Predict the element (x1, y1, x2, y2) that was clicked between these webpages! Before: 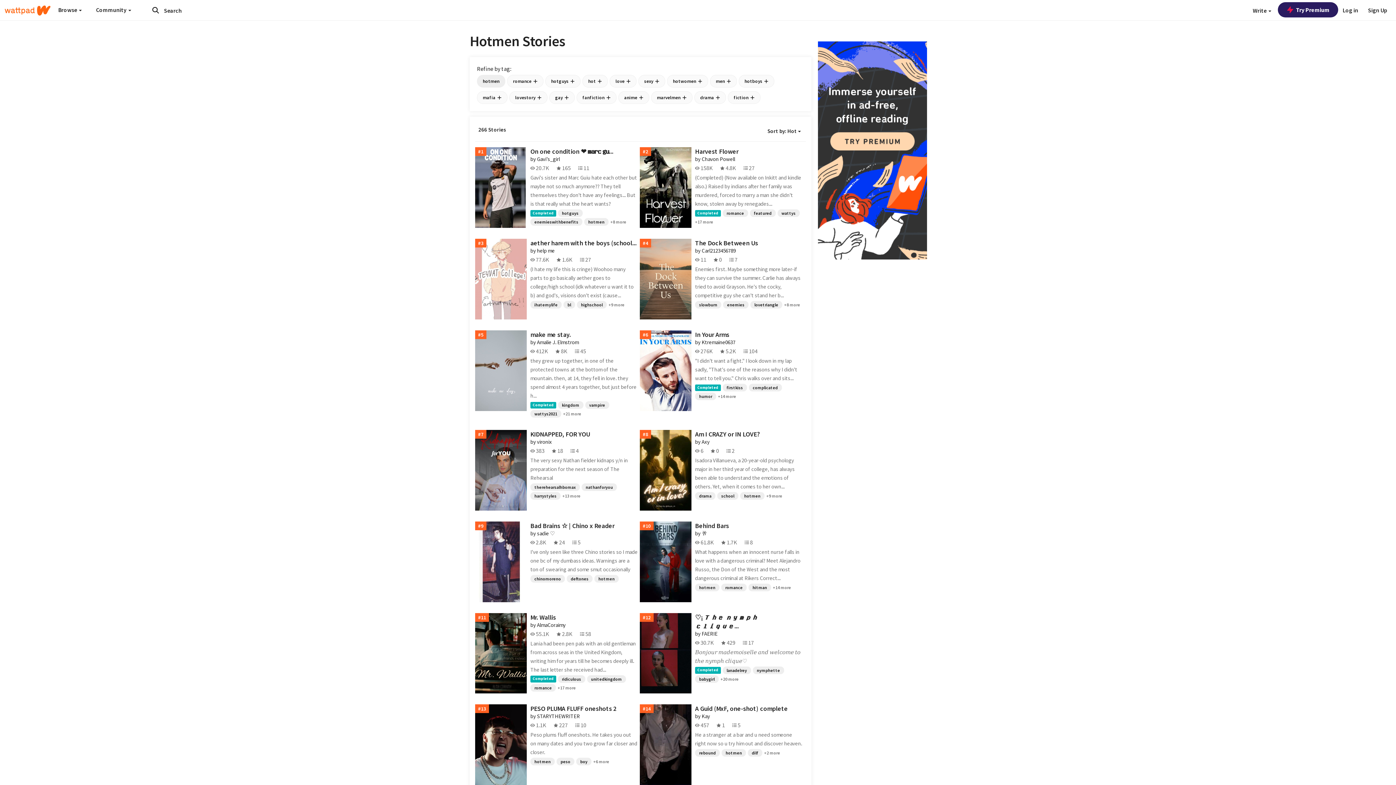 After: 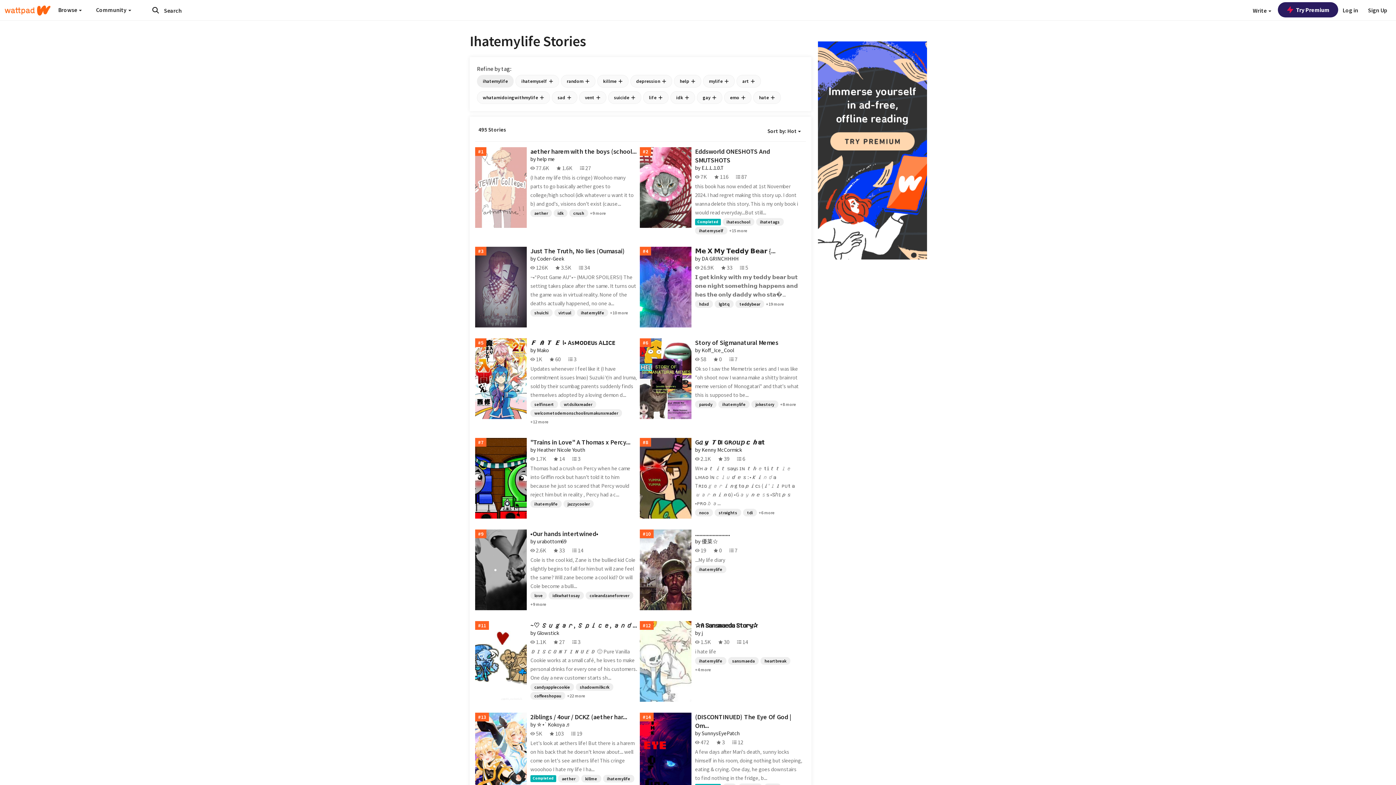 Action: label: ihatemylife bbox: (530, 301, 561, 308)